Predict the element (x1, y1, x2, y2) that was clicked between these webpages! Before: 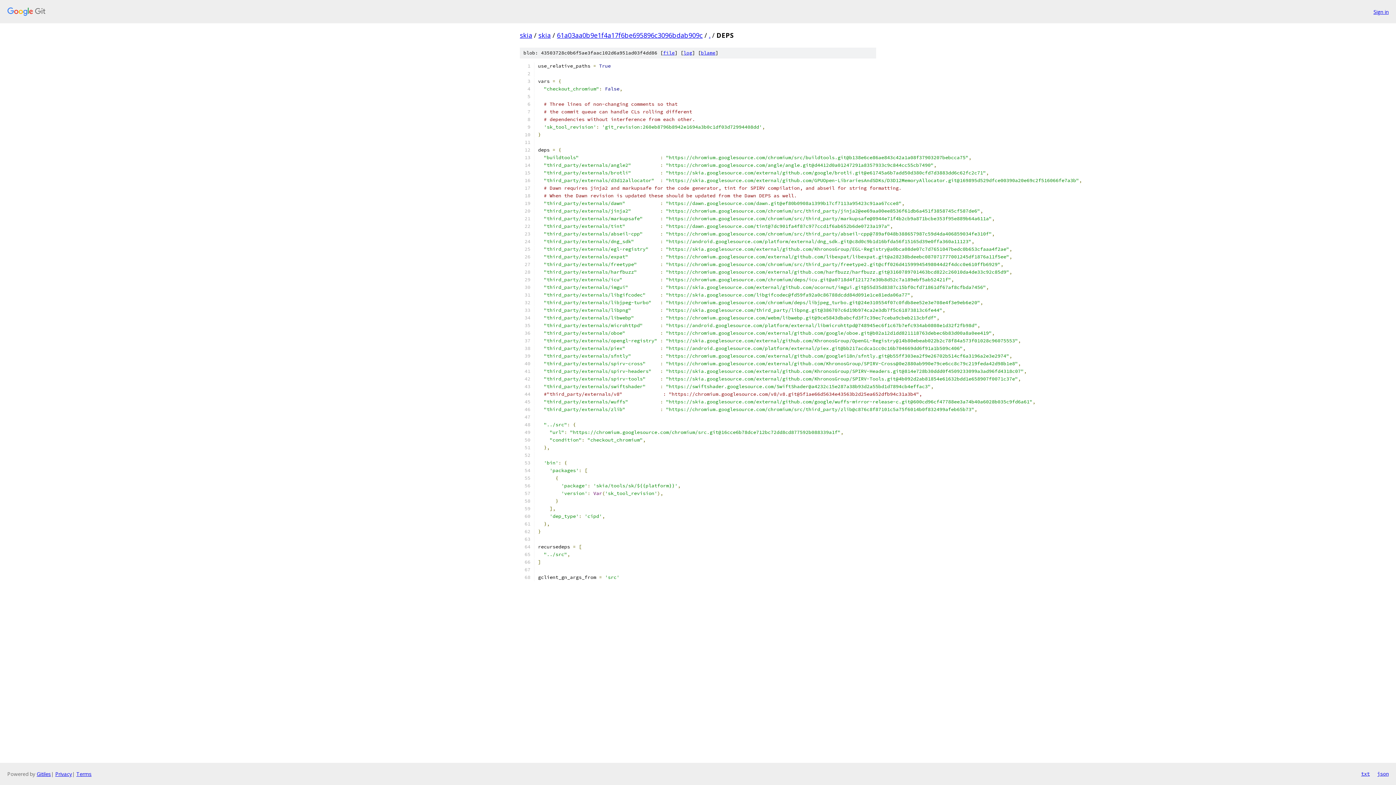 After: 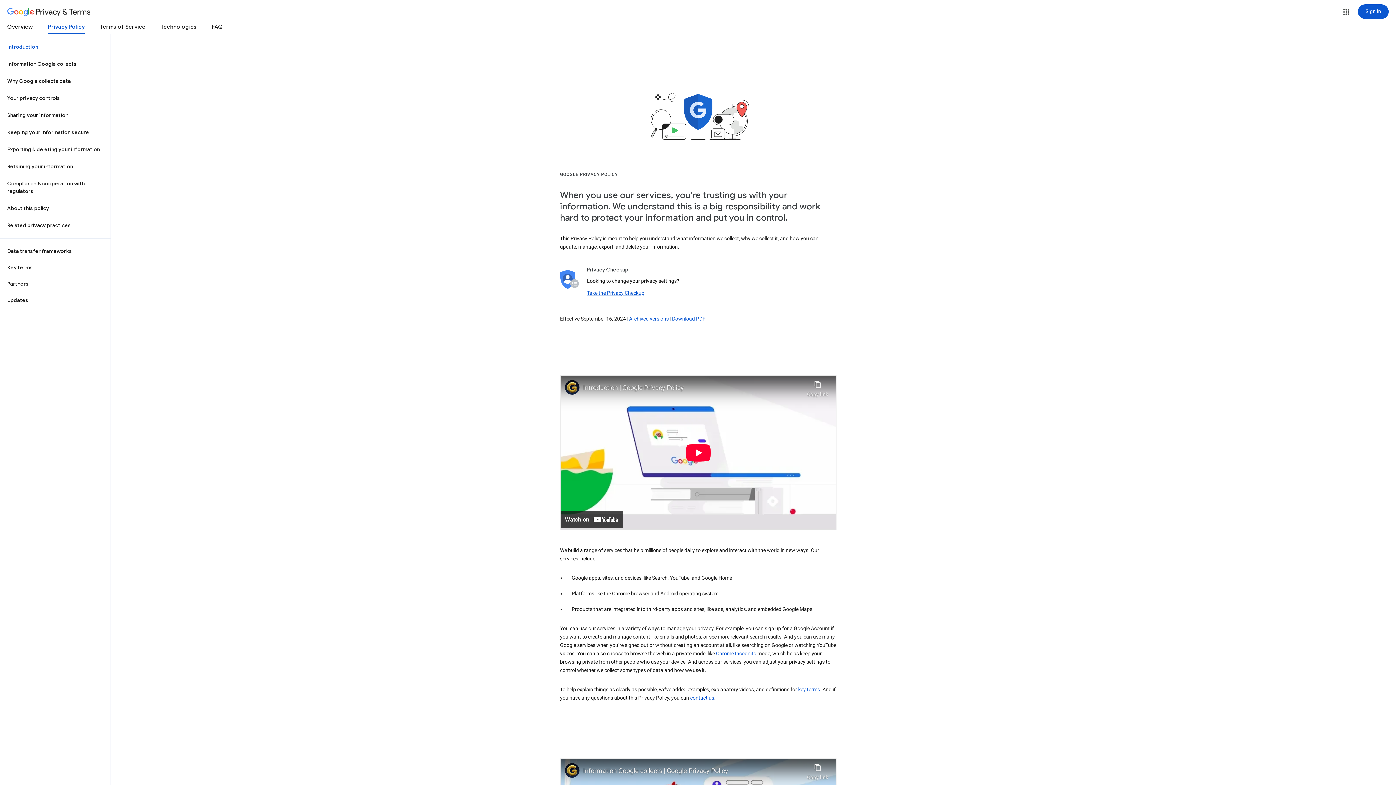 Action: label: Privacy bbox: (55, 770, 72, 777)